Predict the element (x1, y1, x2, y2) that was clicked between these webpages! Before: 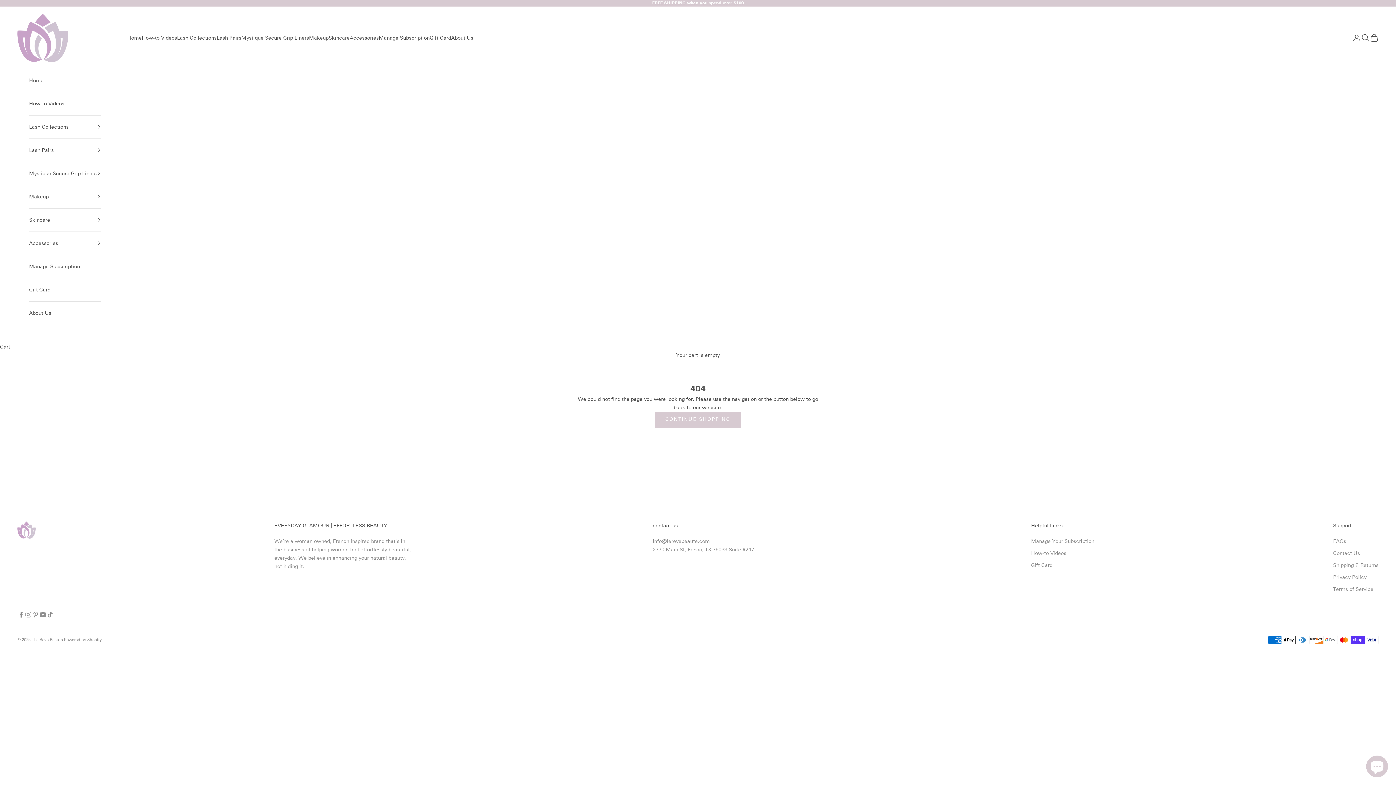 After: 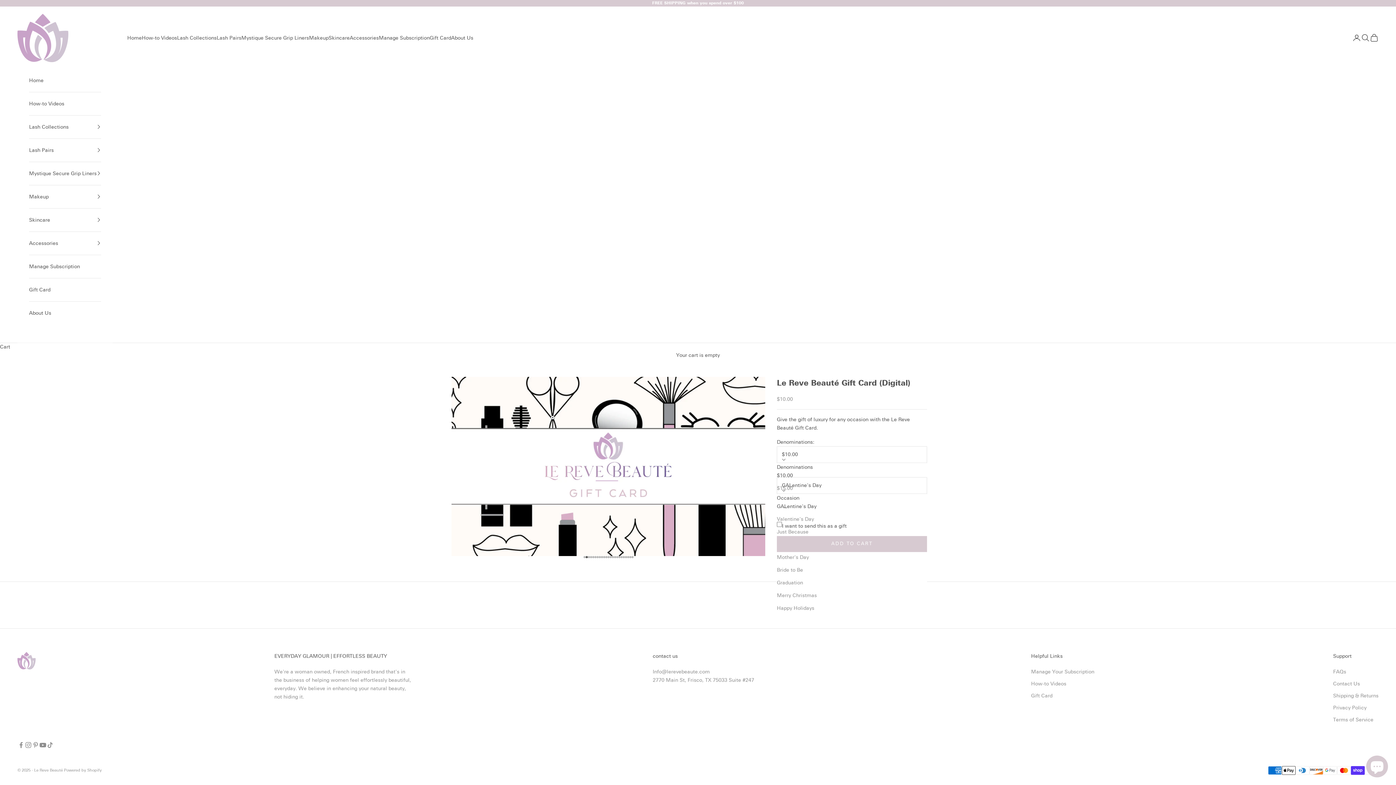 Action: label: Gift Card bbox: (1031, 562, 1052, 568)